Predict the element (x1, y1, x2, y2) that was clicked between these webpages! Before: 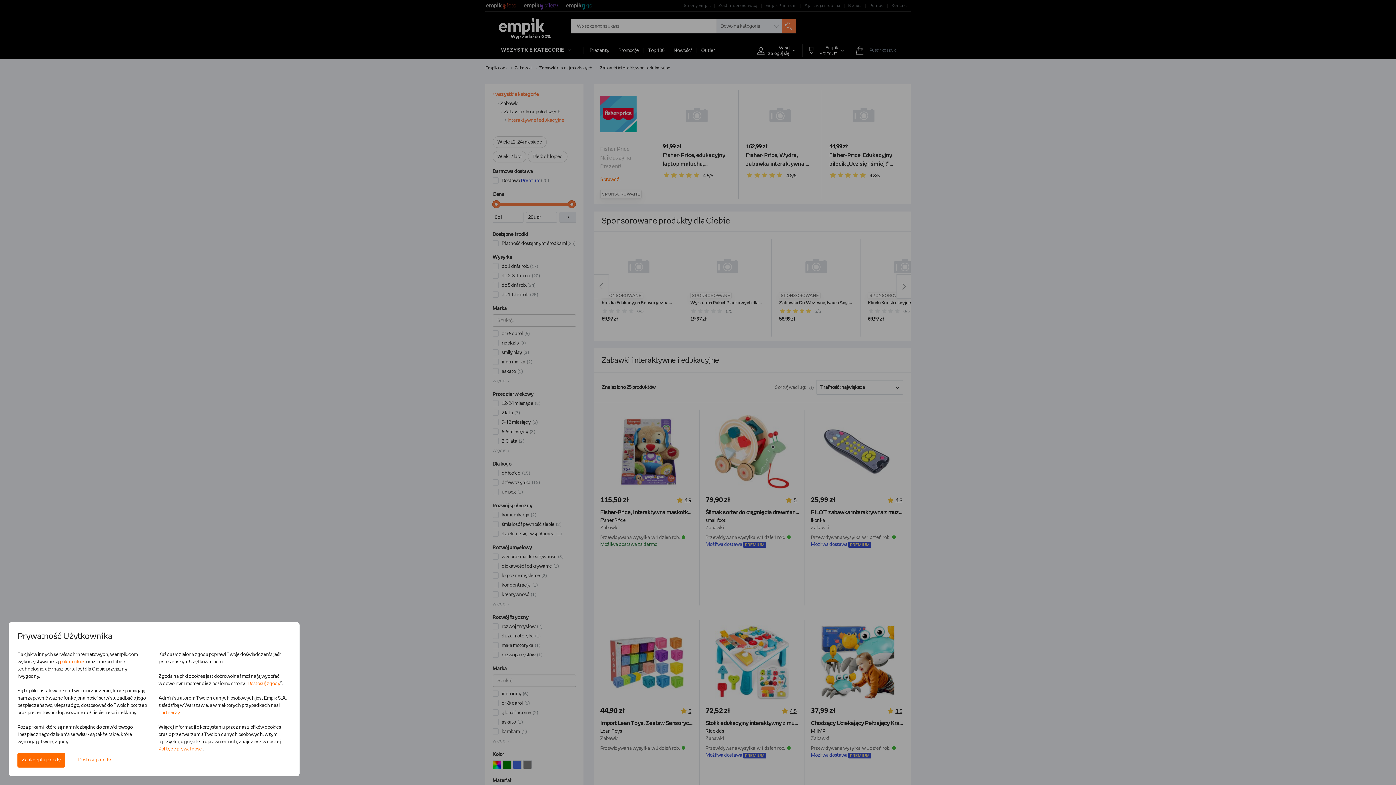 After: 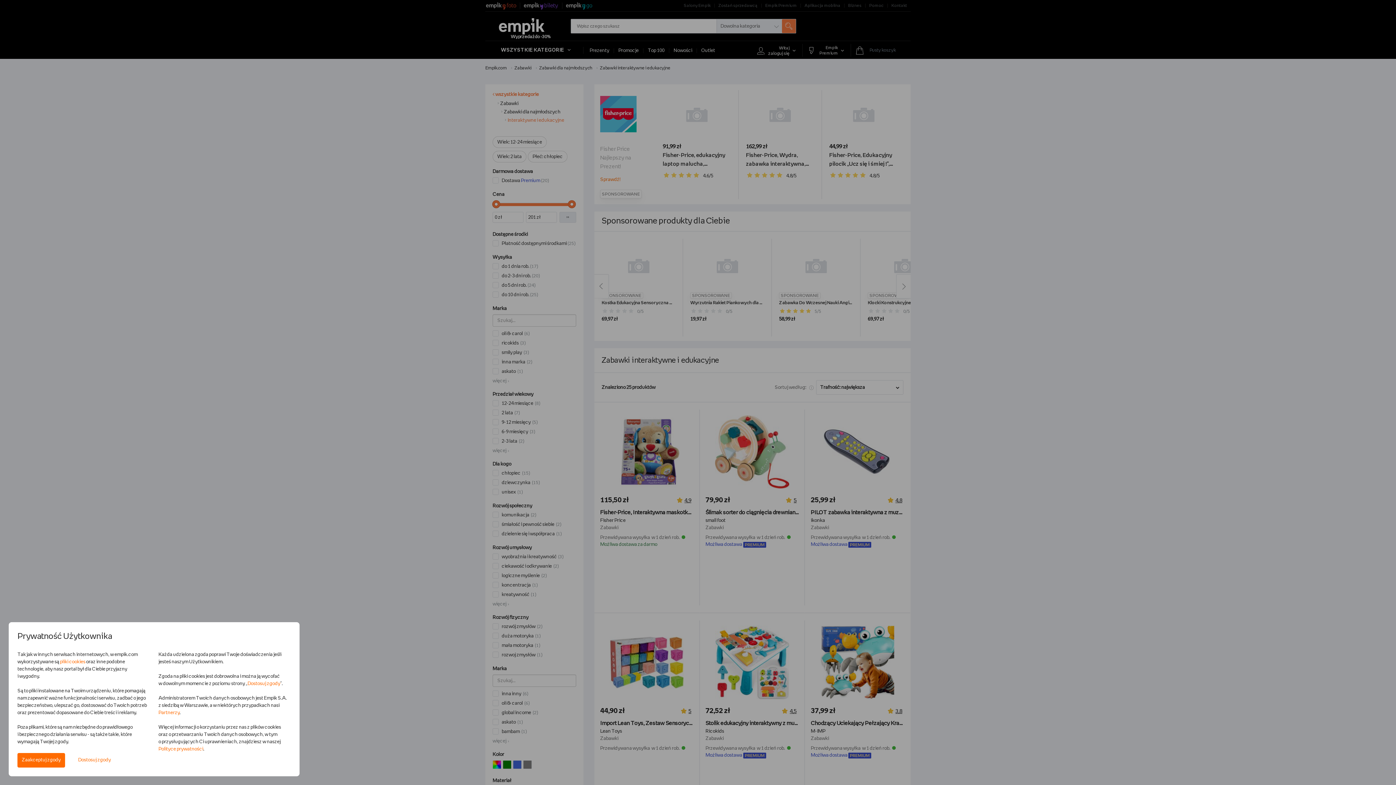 Action: bbox: (60, 660, 85, 664) label: pliki cookies